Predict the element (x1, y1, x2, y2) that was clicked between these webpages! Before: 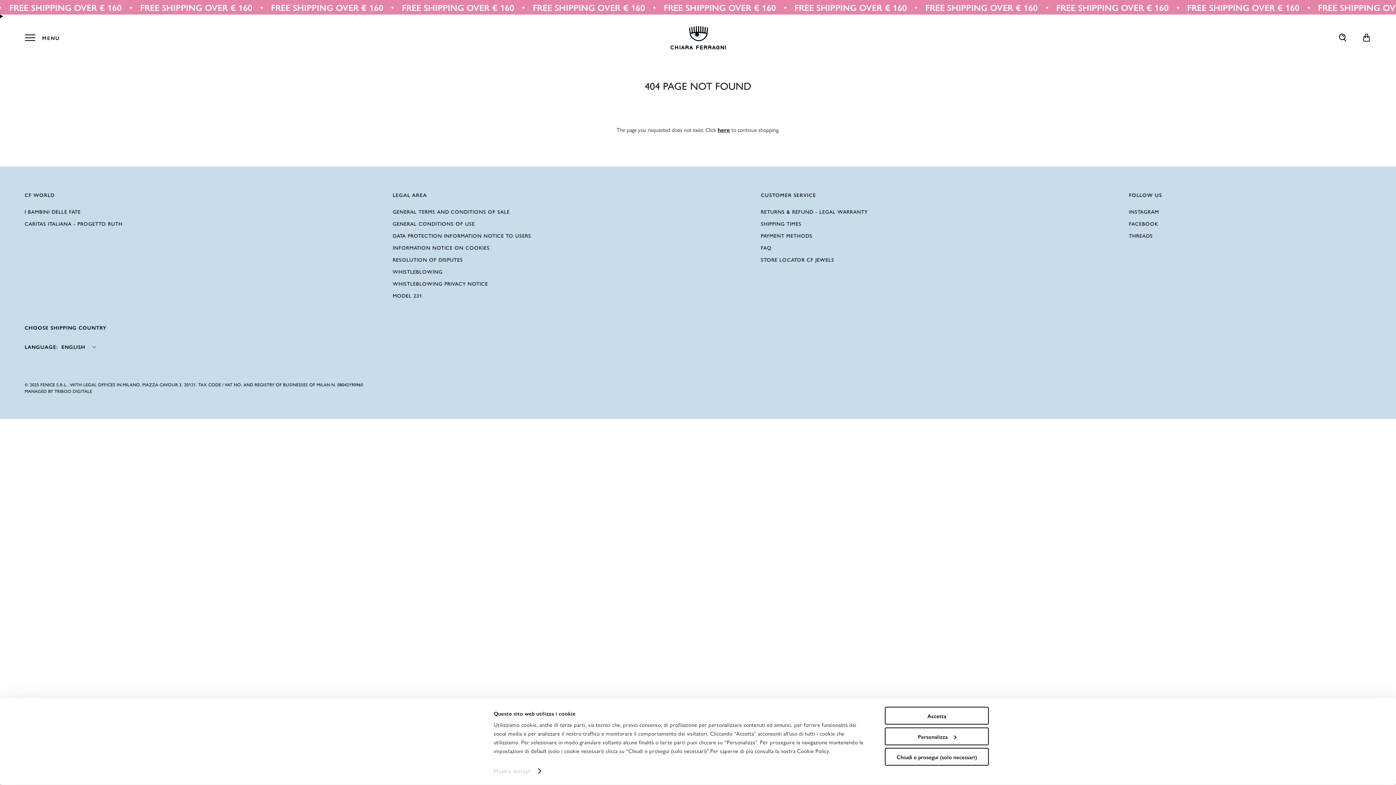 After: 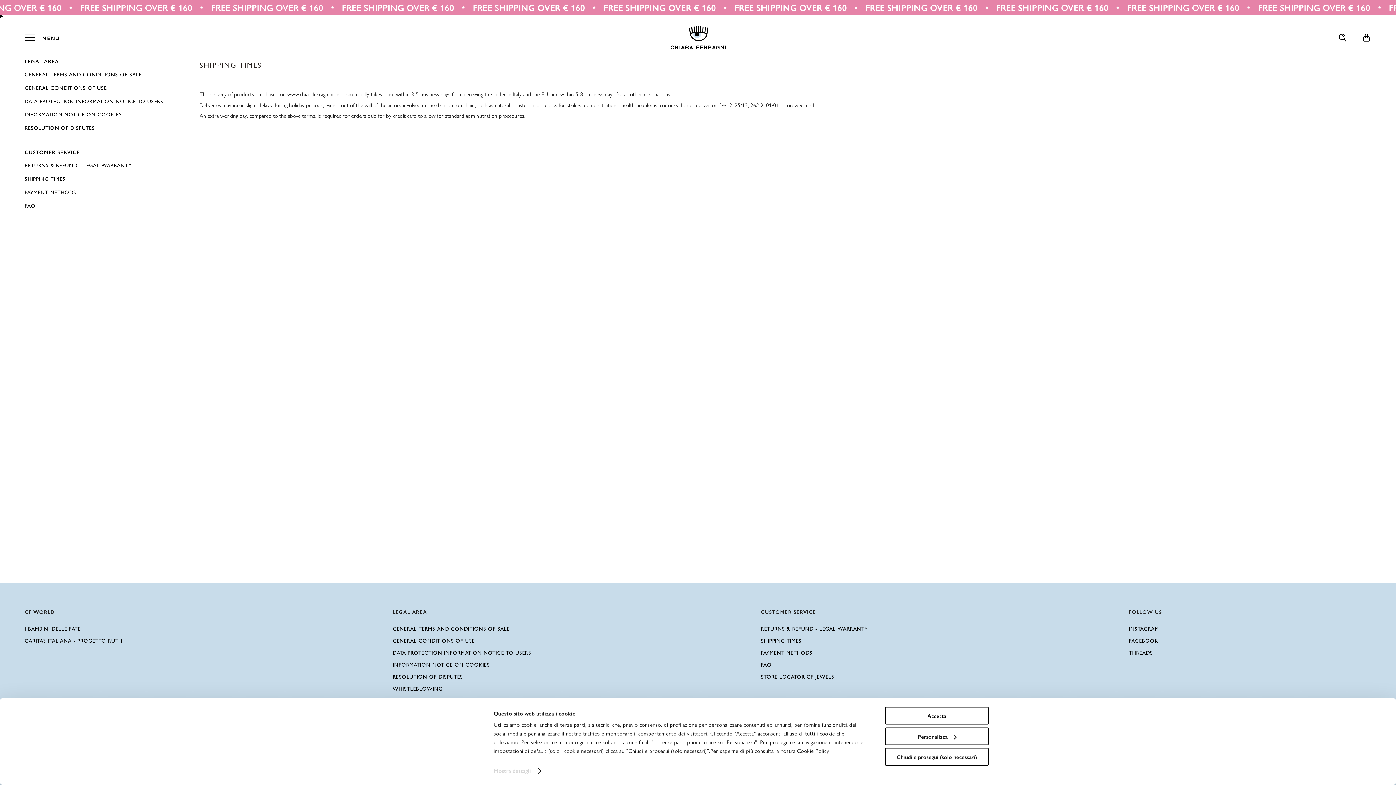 Action: label: SHIPPING TIMES bbox: (761, 217, 990, 229)